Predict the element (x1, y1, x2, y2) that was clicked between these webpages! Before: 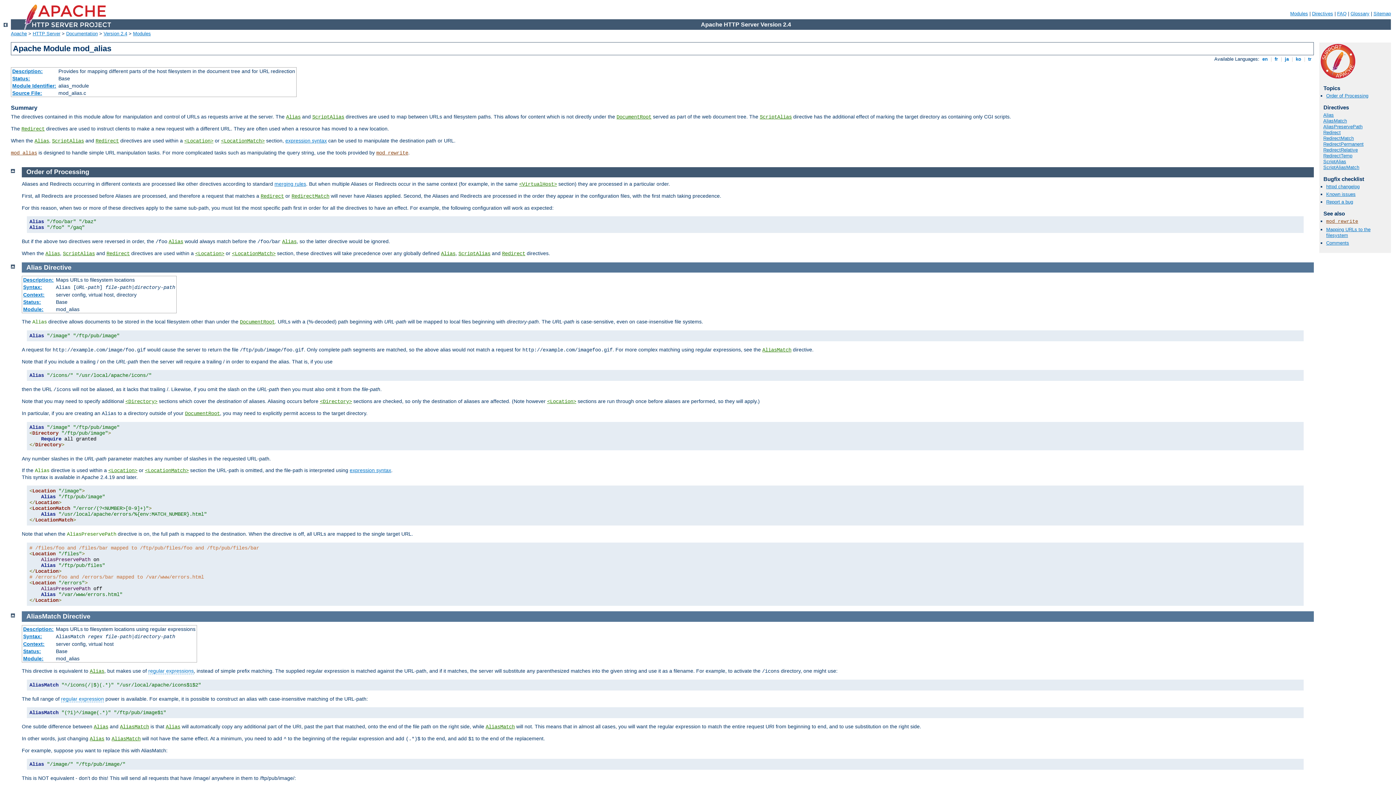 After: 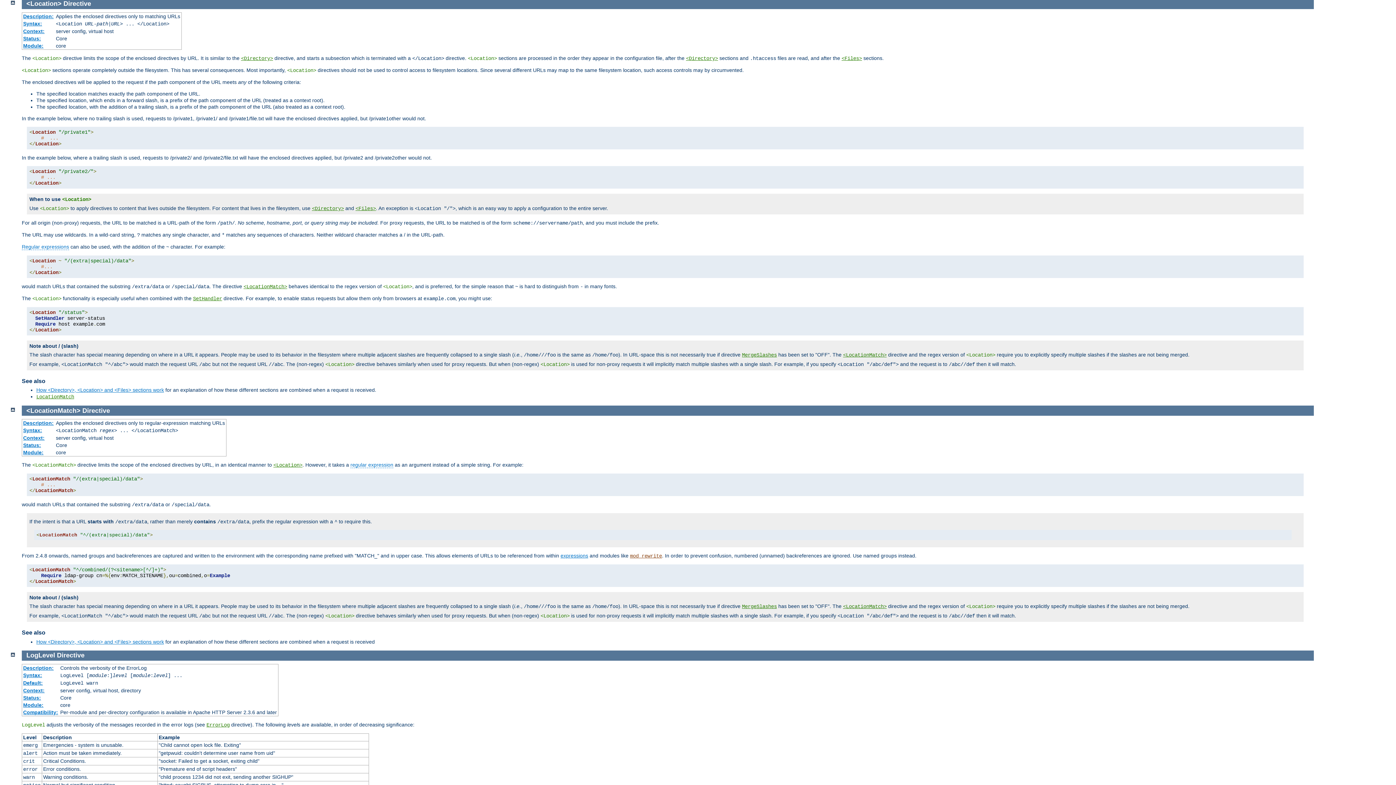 Action: label: <Location> bbox: (195, 250, 224, 256)